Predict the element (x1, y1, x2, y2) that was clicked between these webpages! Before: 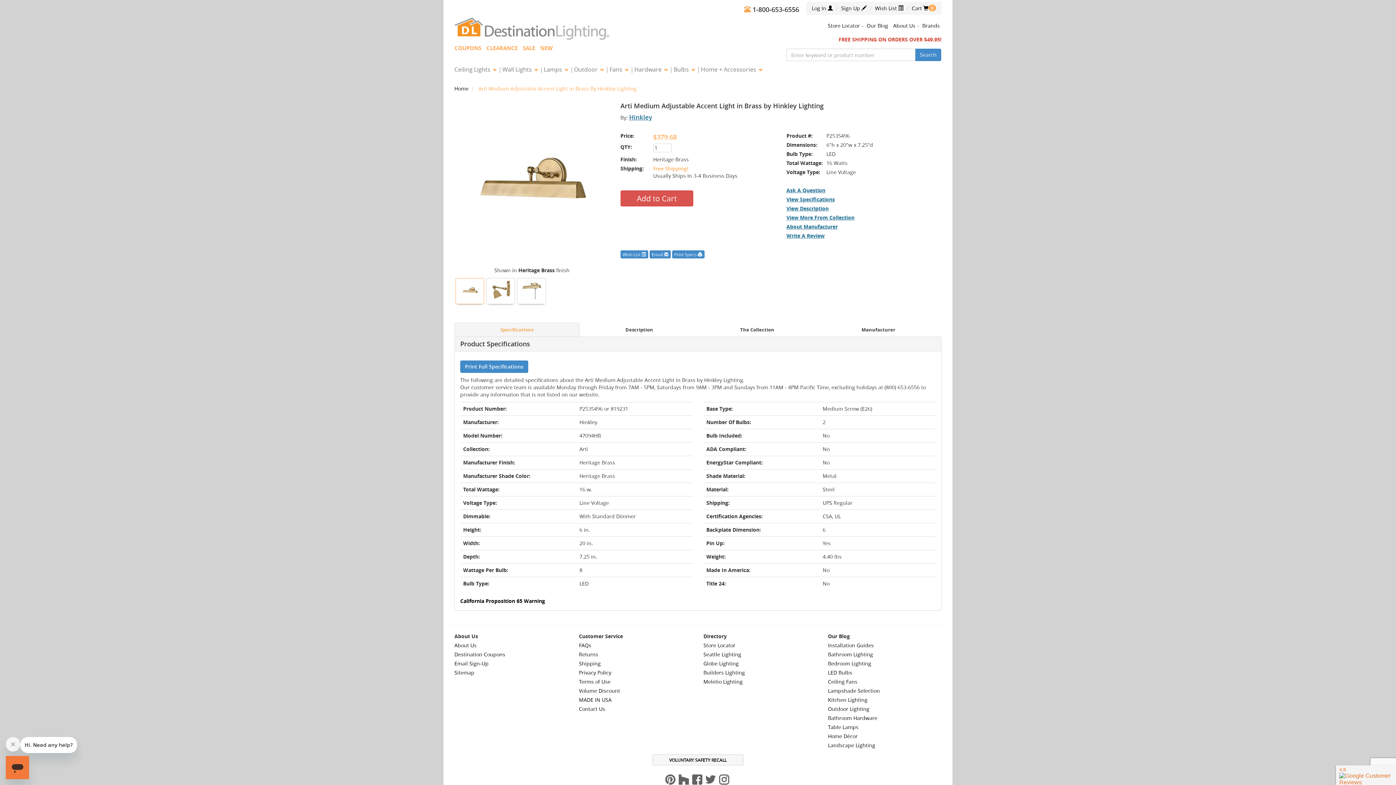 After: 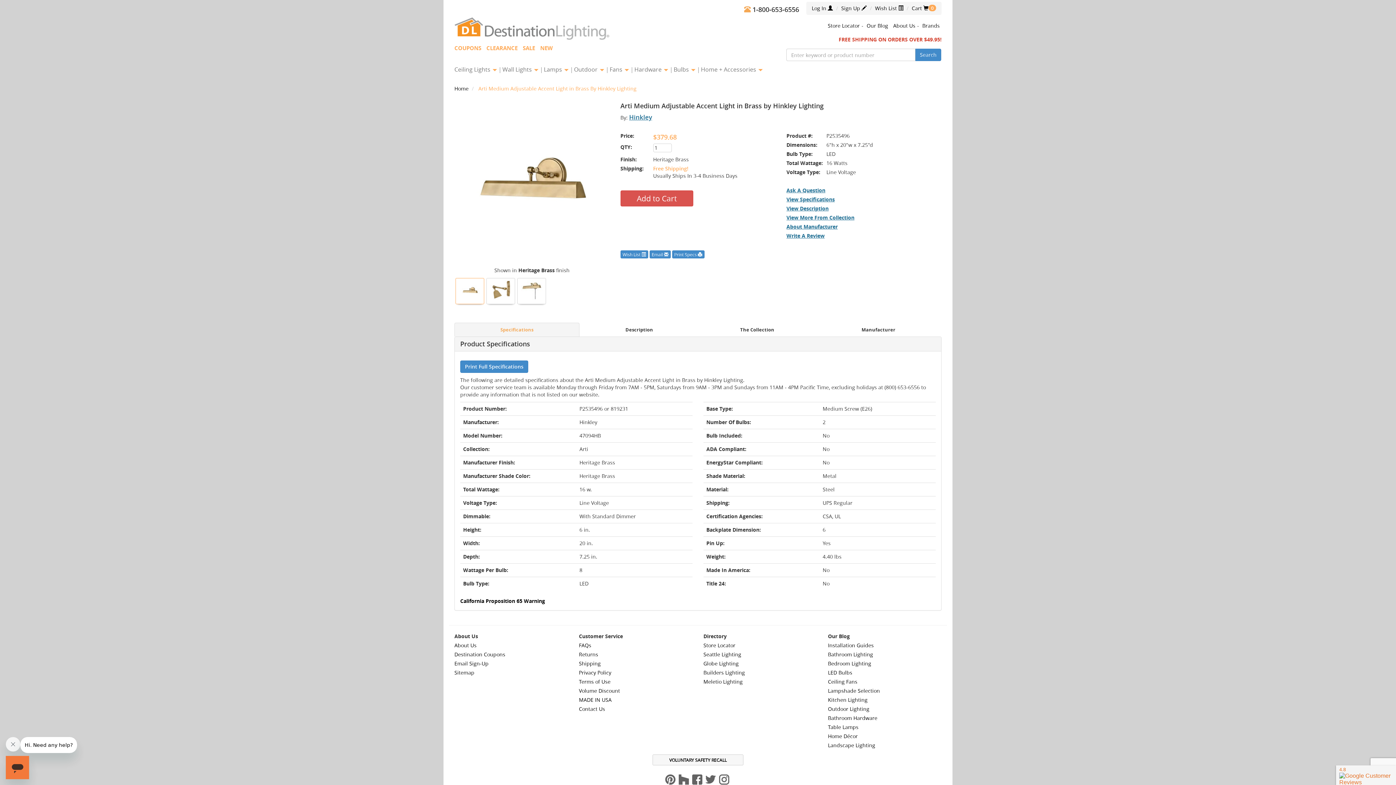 Action: bbox: (665, 775, 675, 782)